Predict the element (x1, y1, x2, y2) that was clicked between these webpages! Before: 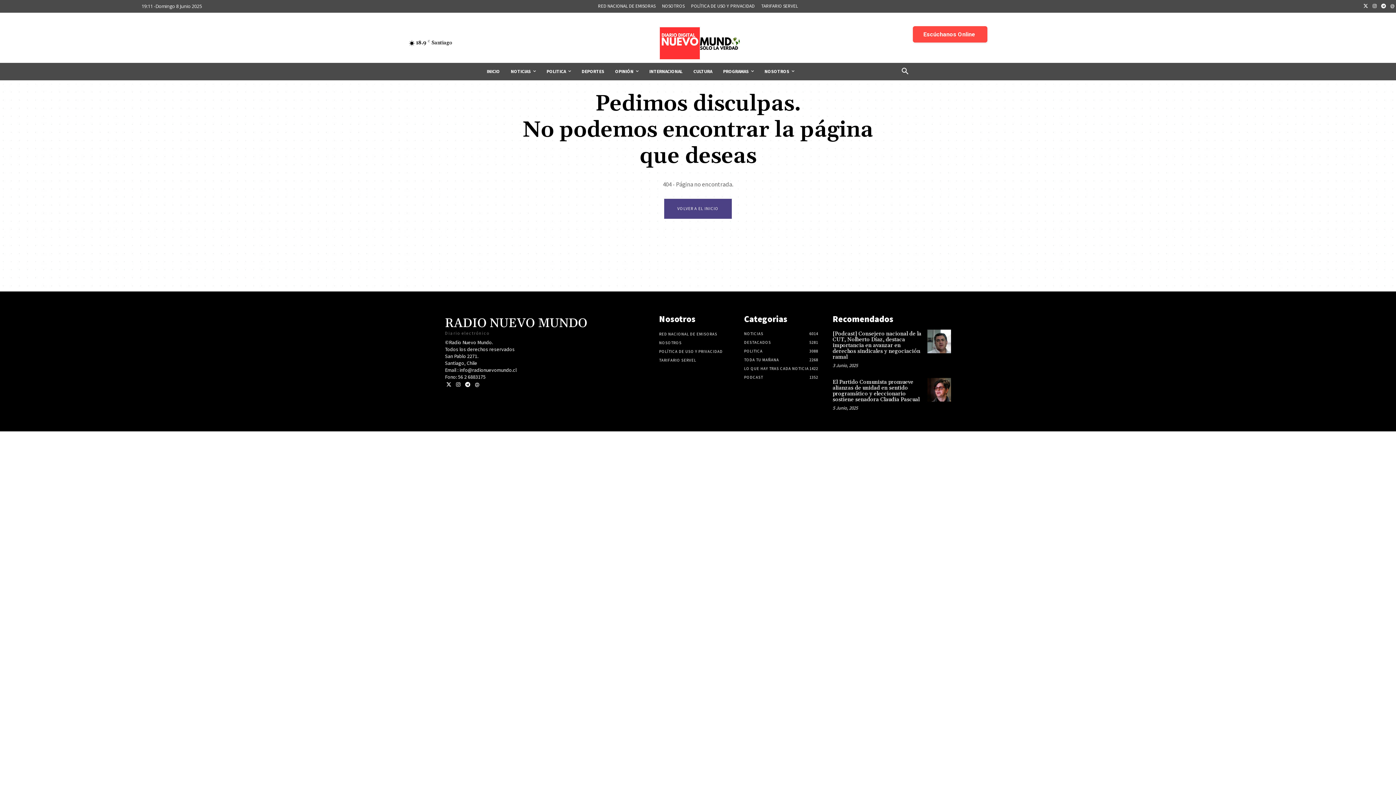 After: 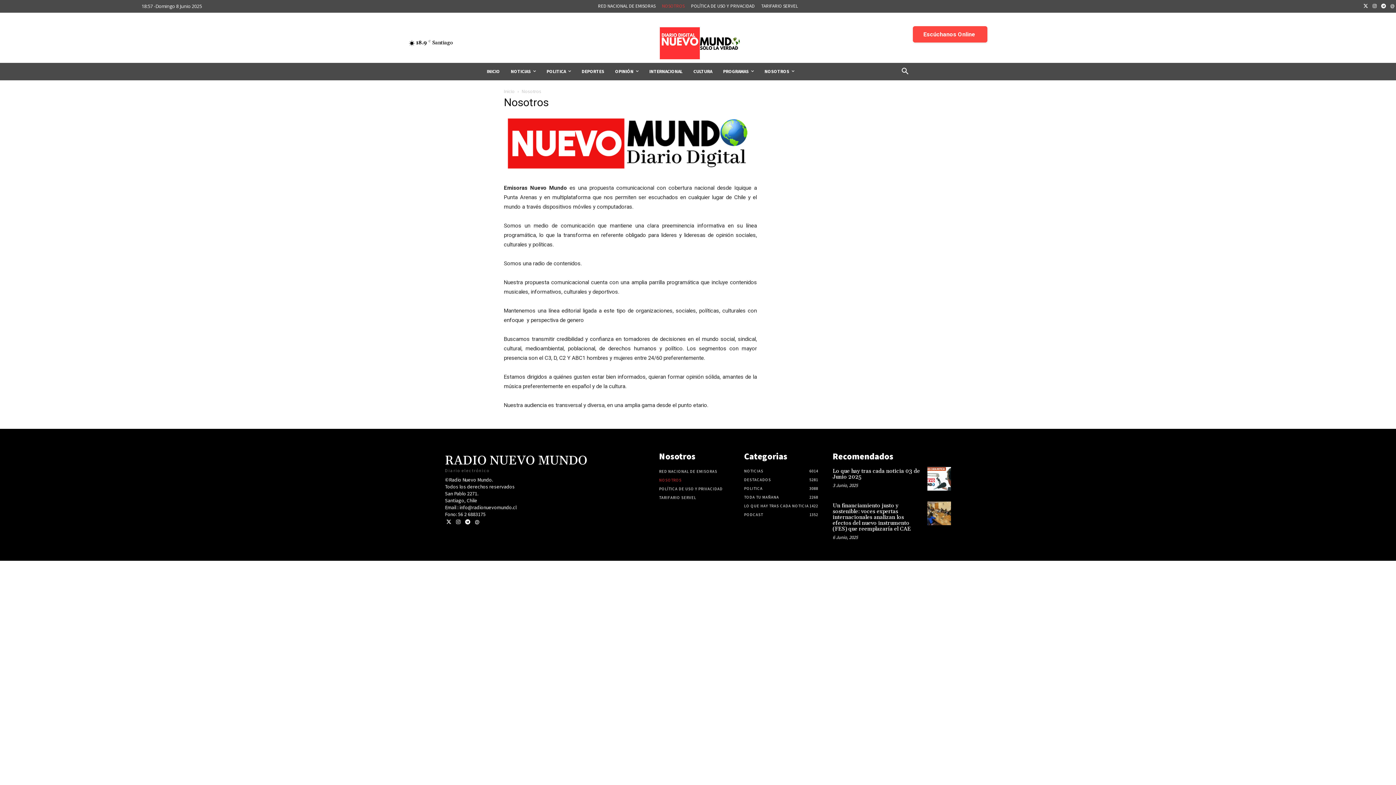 Action: label: NOSOTROS bbox: (659, 338, 737, 347)